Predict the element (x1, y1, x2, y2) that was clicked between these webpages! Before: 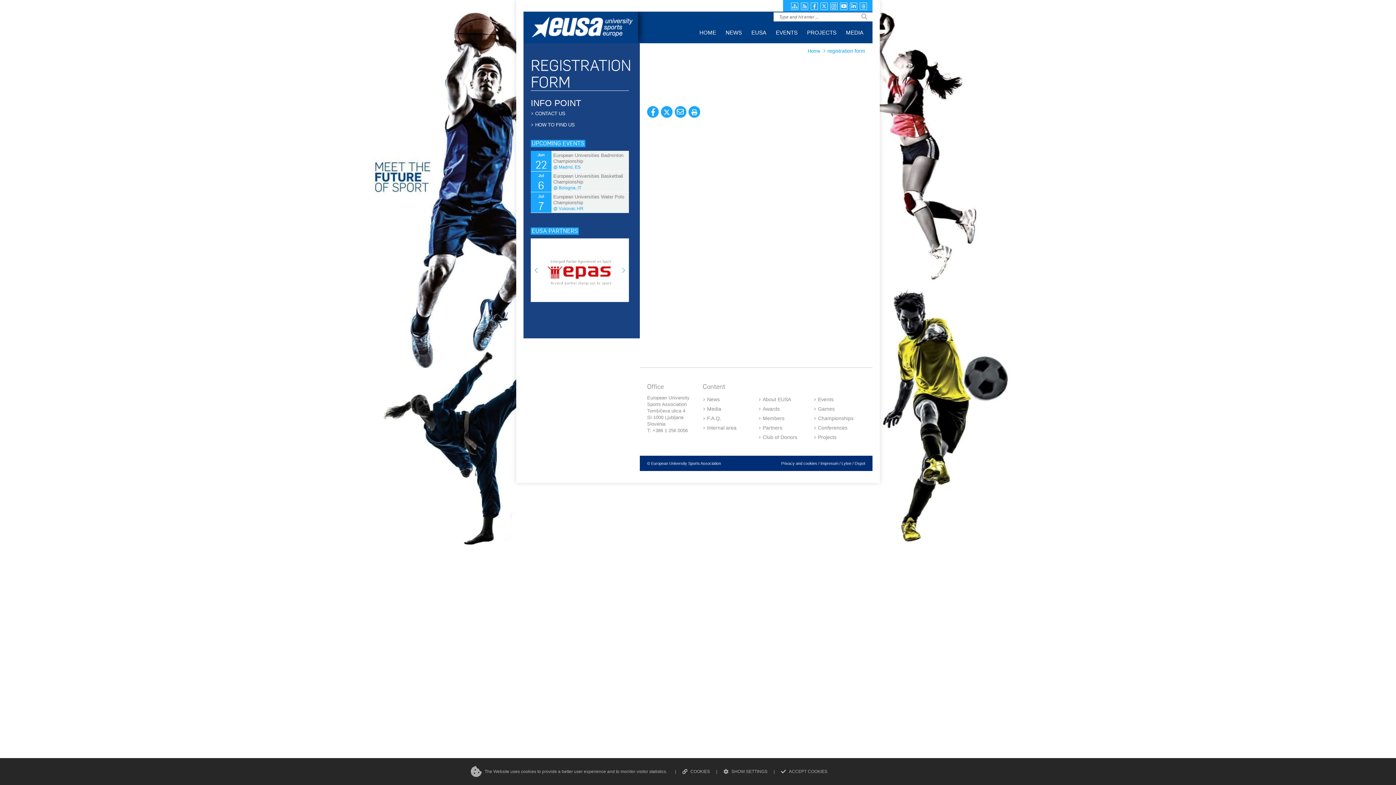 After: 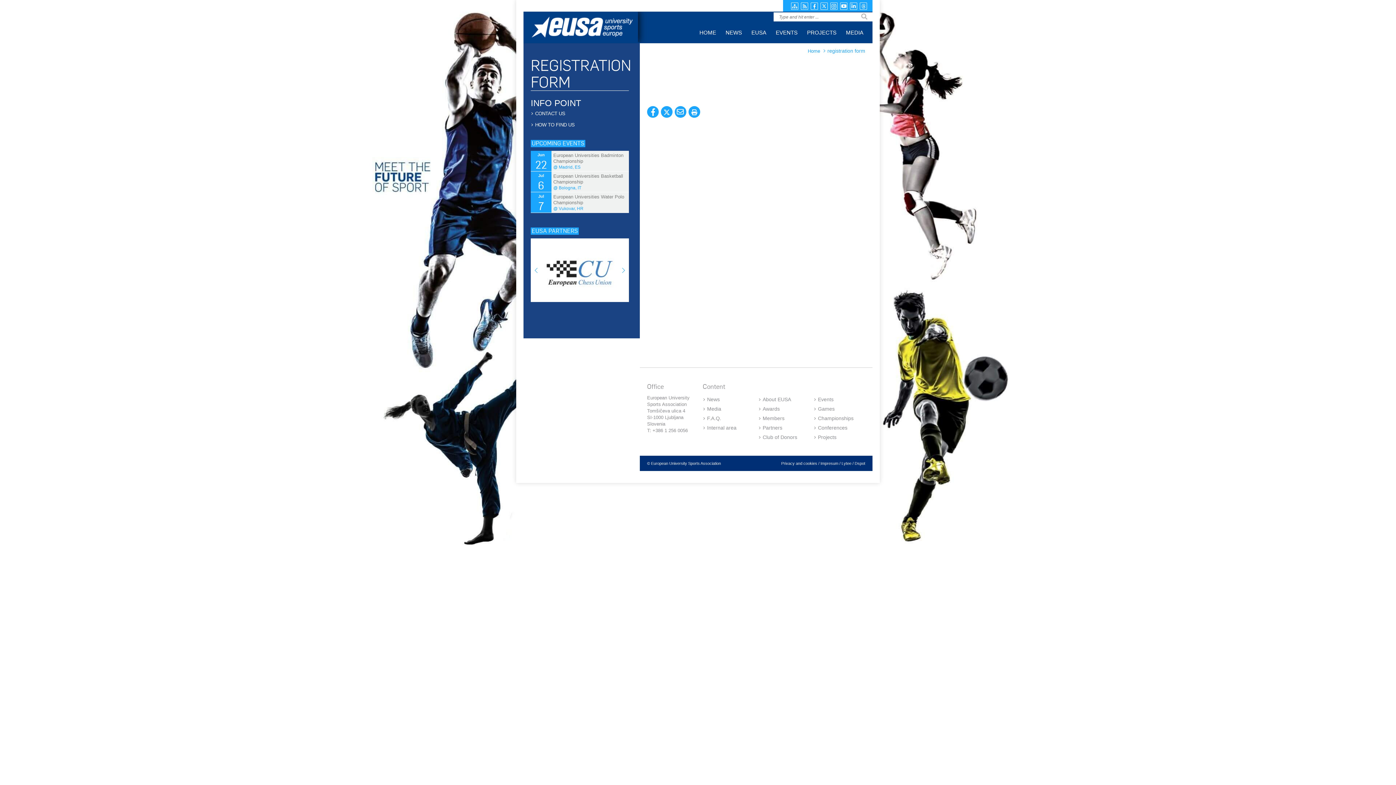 Action: bbox: (781, 768, 827, 776) label: ACCEPT COOKIES